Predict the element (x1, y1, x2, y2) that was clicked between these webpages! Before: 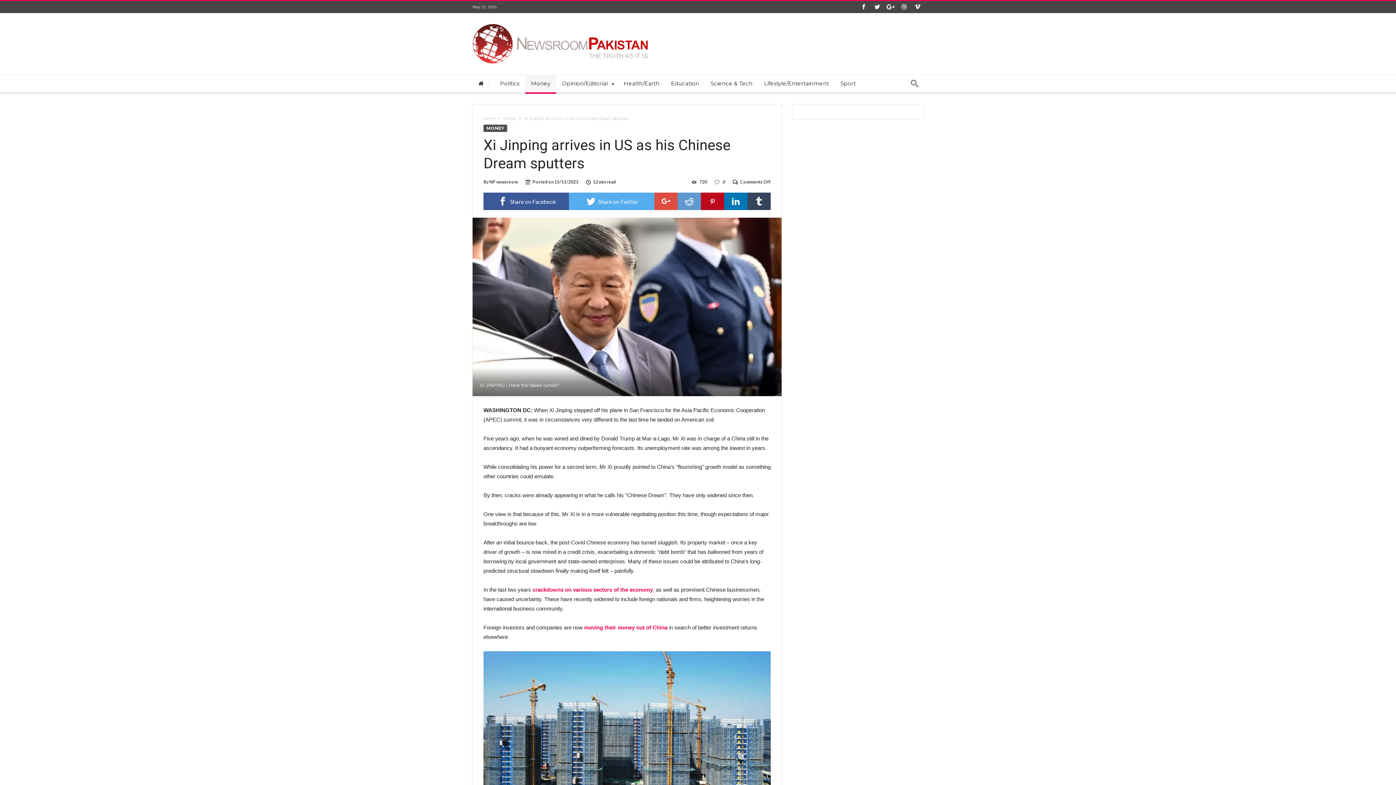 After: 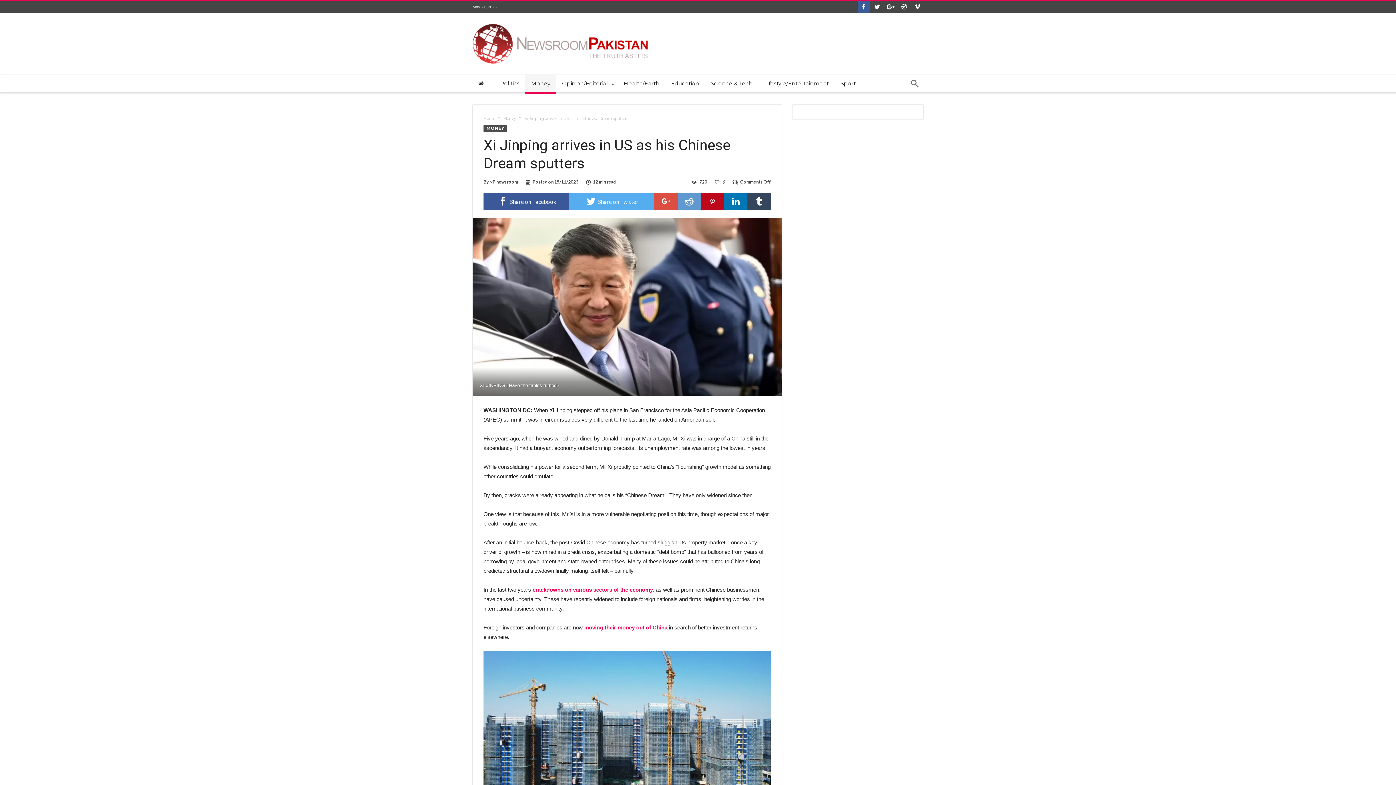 Action: bbox: (858, 1, 869, 13)